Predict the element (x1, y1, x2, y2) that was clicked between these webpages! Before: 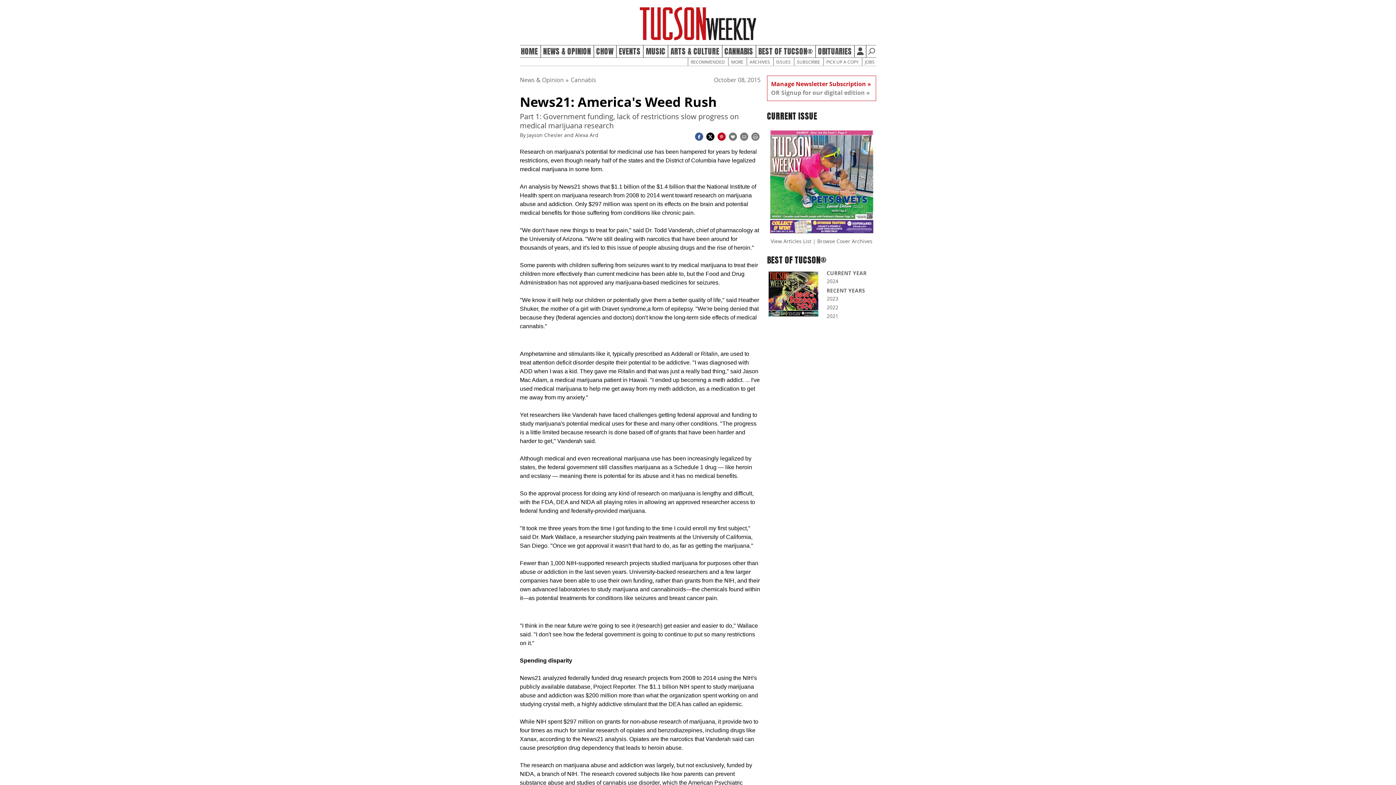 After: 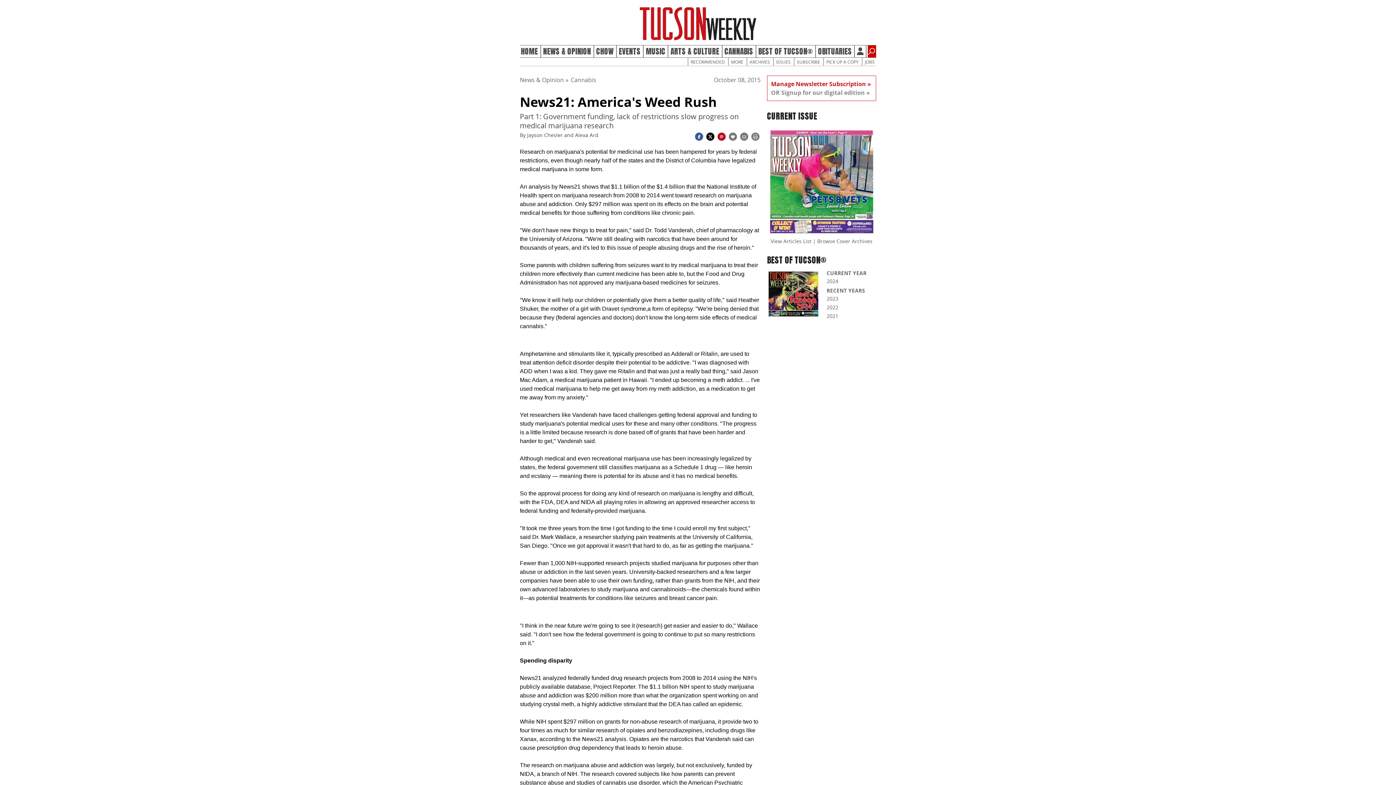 Action: bbox: (867, 45, 876, 57) label: Search